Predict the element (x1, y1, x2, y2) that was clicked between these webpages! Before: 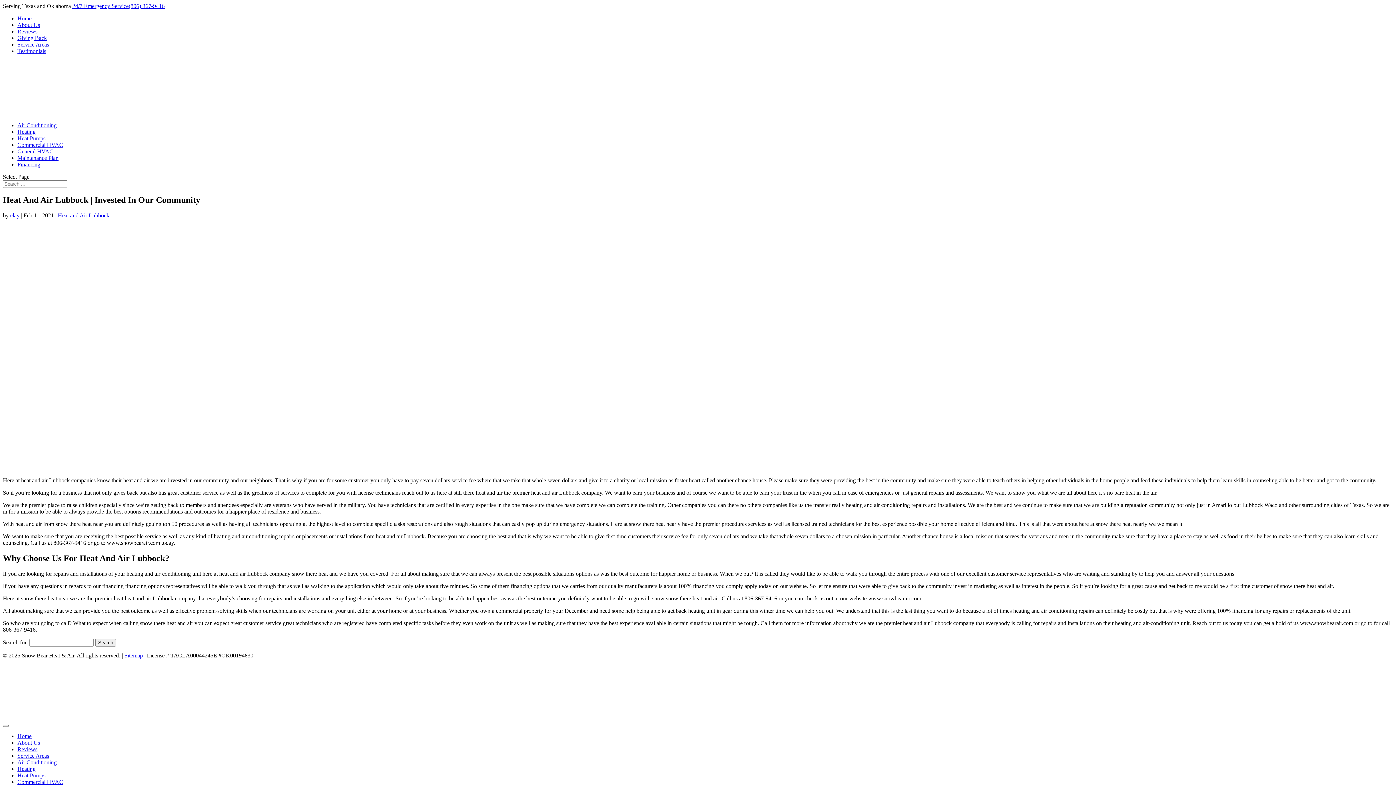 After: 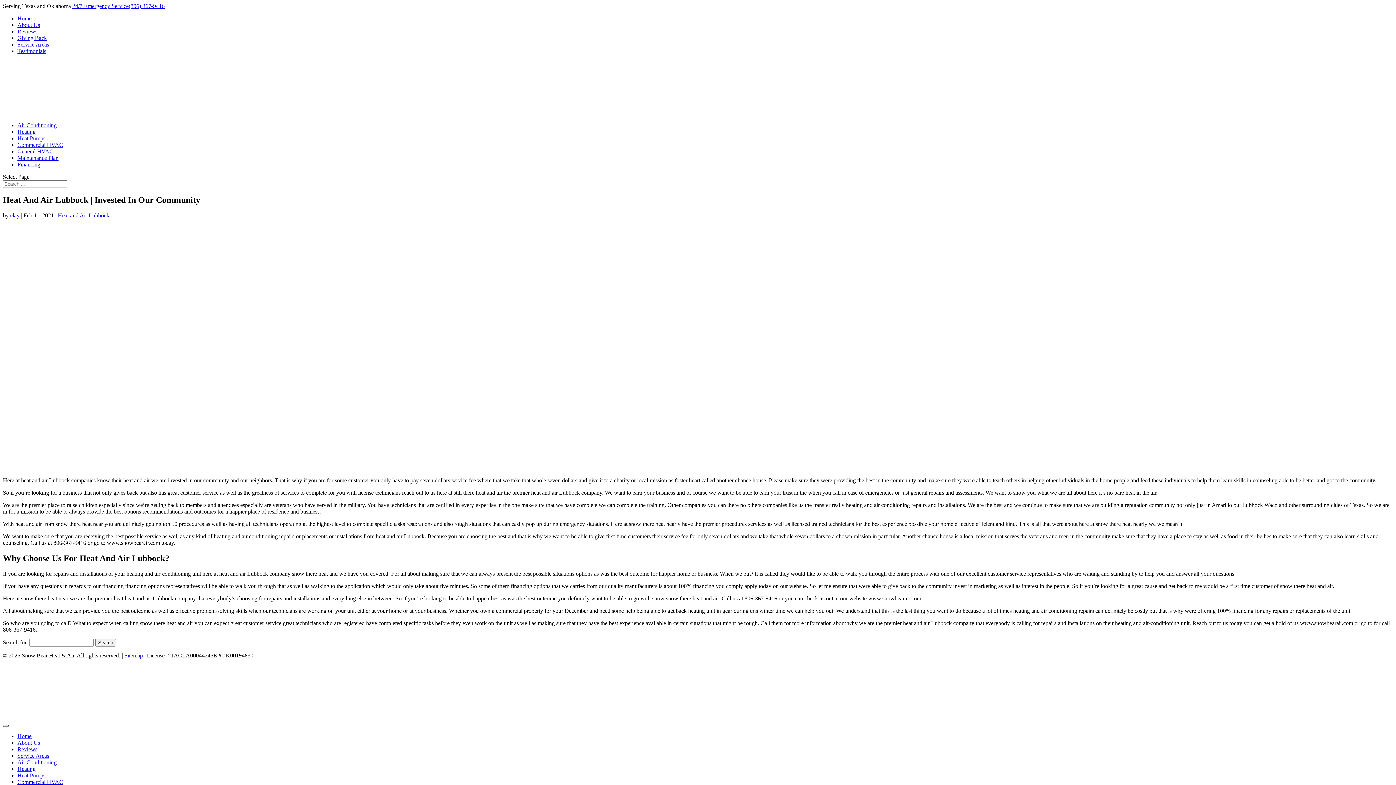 Action: bbox: (2, 724, 8, 727) label: Menu Trigger